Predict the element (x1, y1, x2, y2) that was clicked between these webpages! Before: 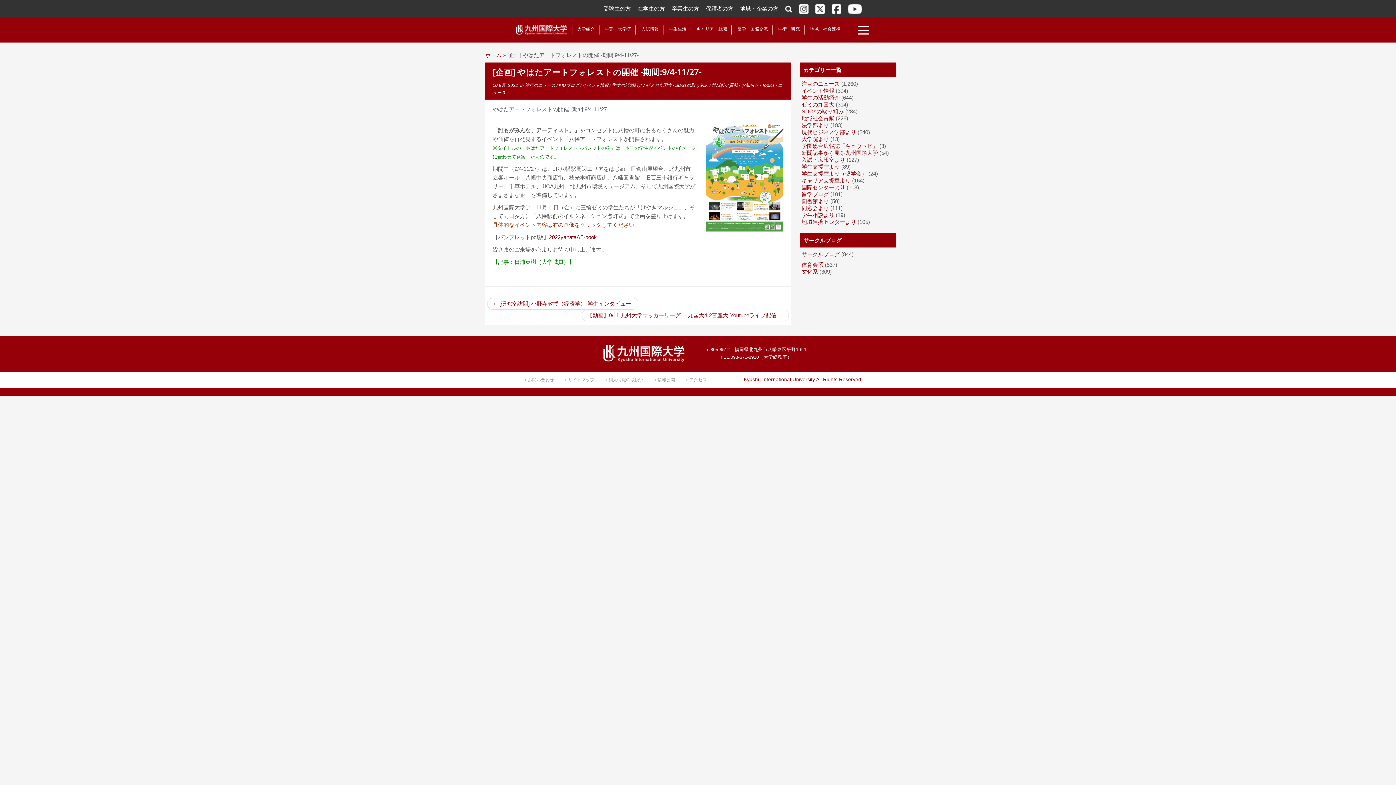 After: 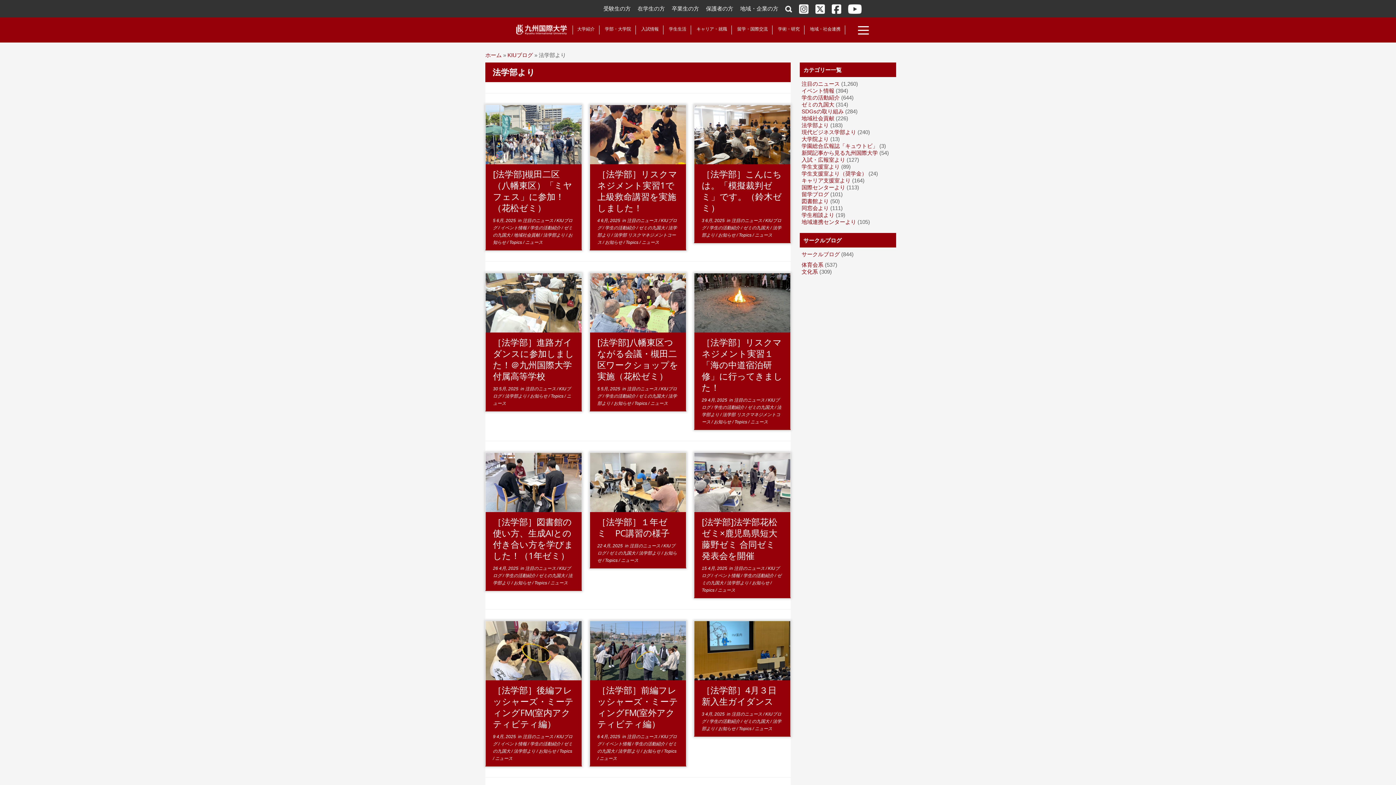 Action: bbox: (801, 122, 829, 128) label: 法学部より